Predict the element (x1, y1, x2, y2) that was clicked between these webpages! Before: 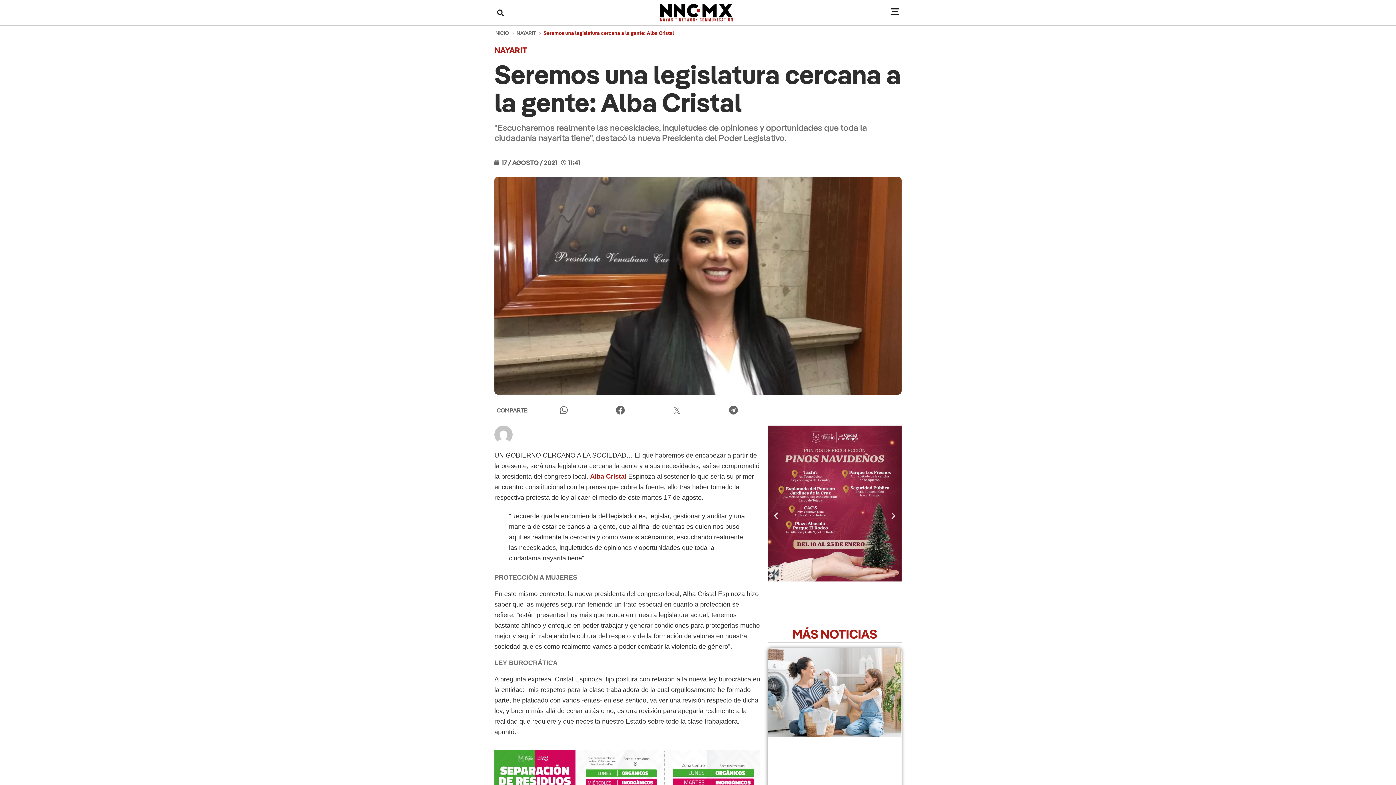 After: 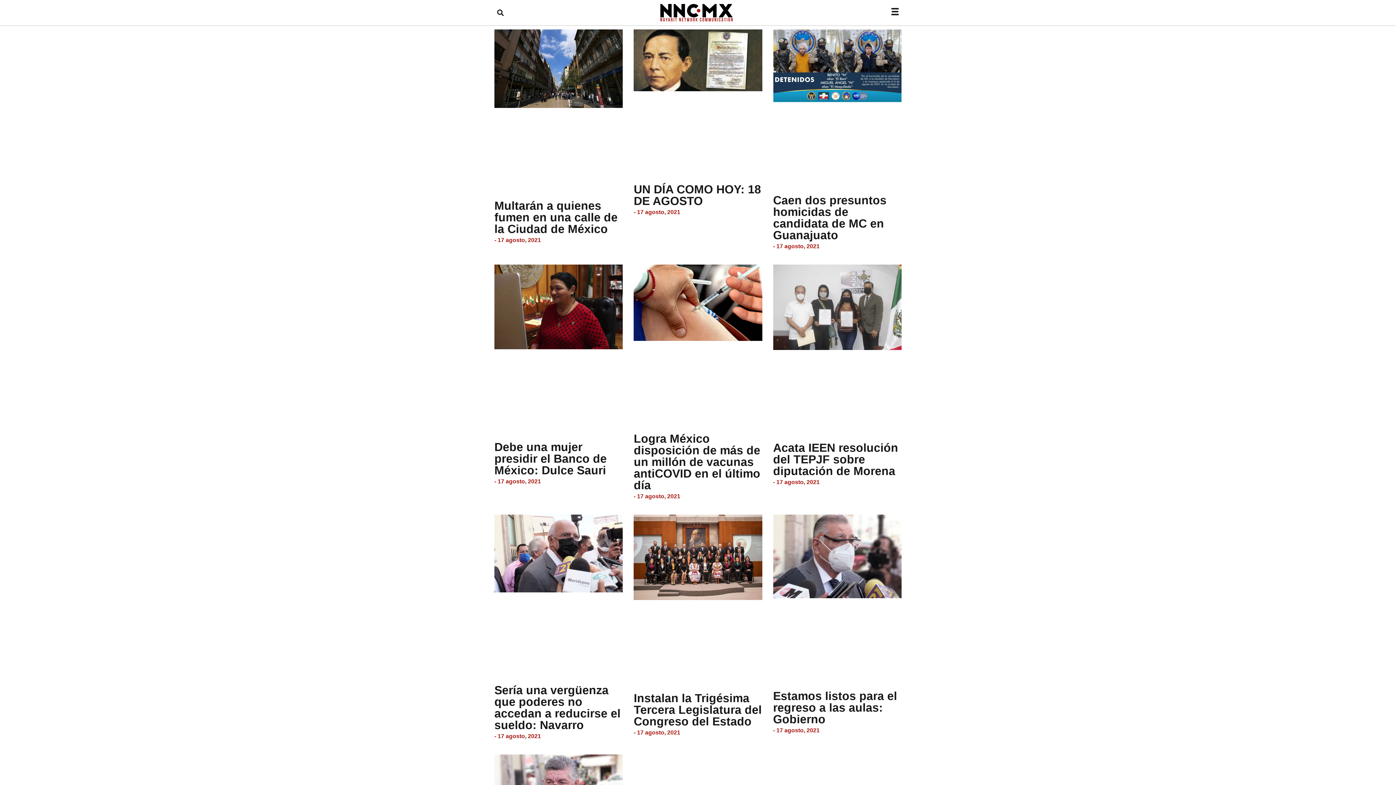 Action: bbox: (494, 157, 557, 167) label: 17 / AGOSTO / 2021